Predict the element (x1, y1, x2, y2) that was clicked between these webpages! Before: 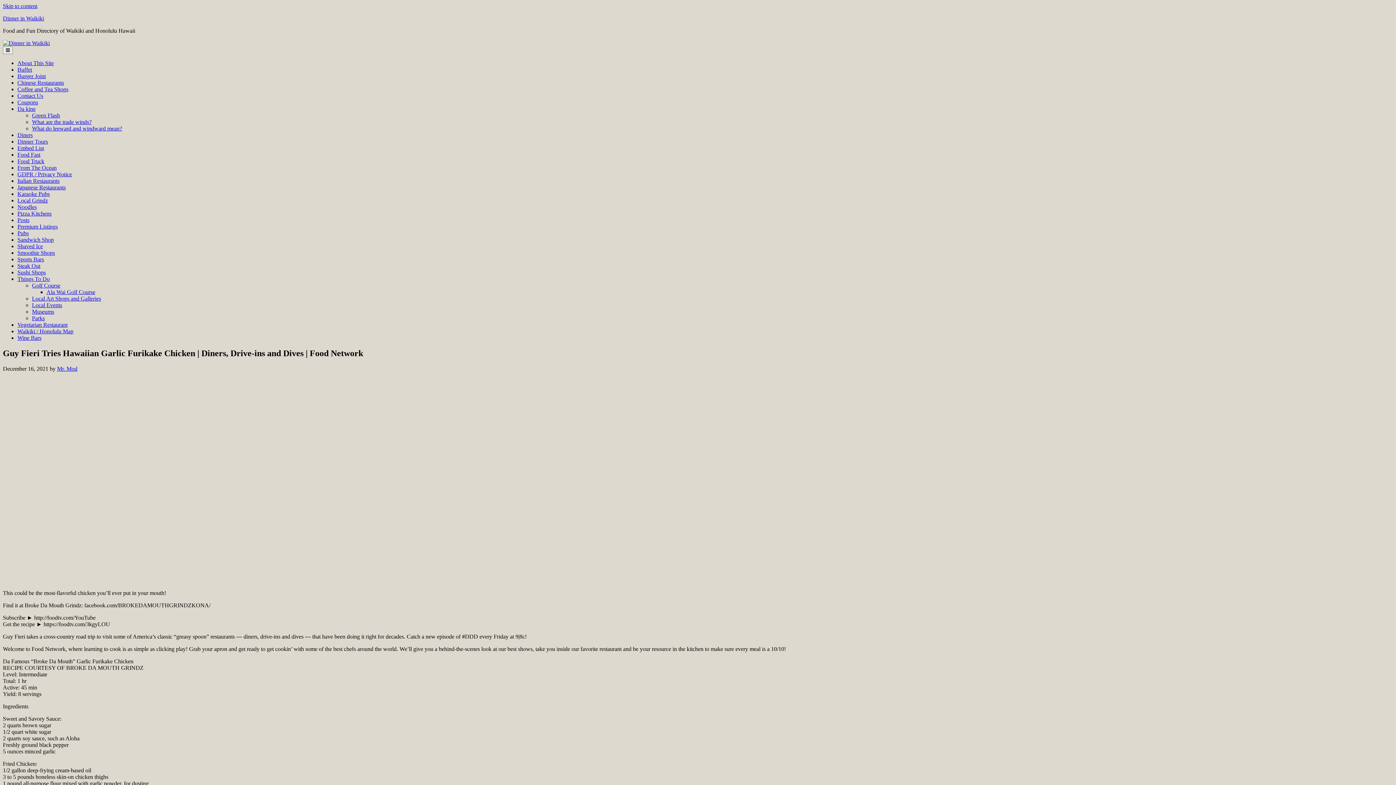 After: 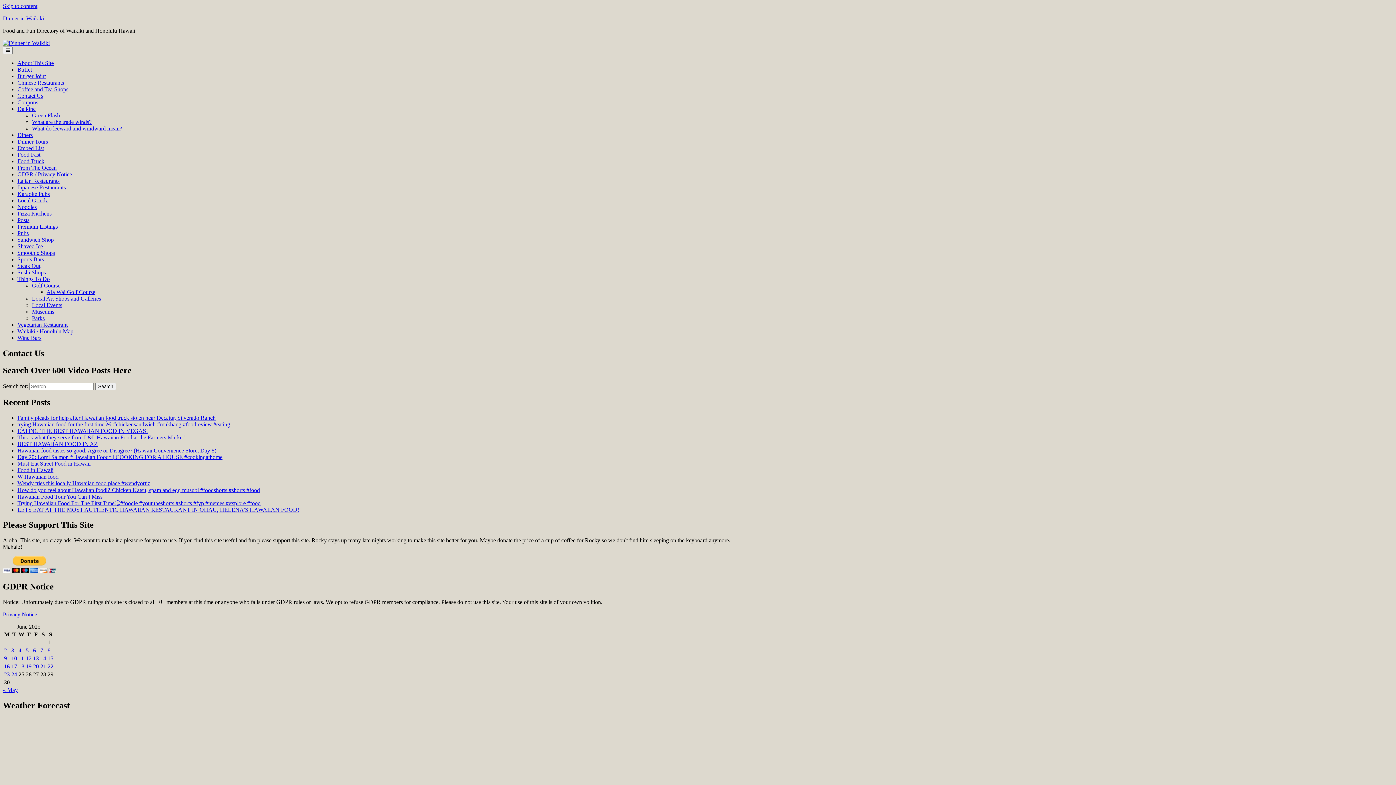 Action: label: Contact Us bbox: (17, 92, 43, 98)